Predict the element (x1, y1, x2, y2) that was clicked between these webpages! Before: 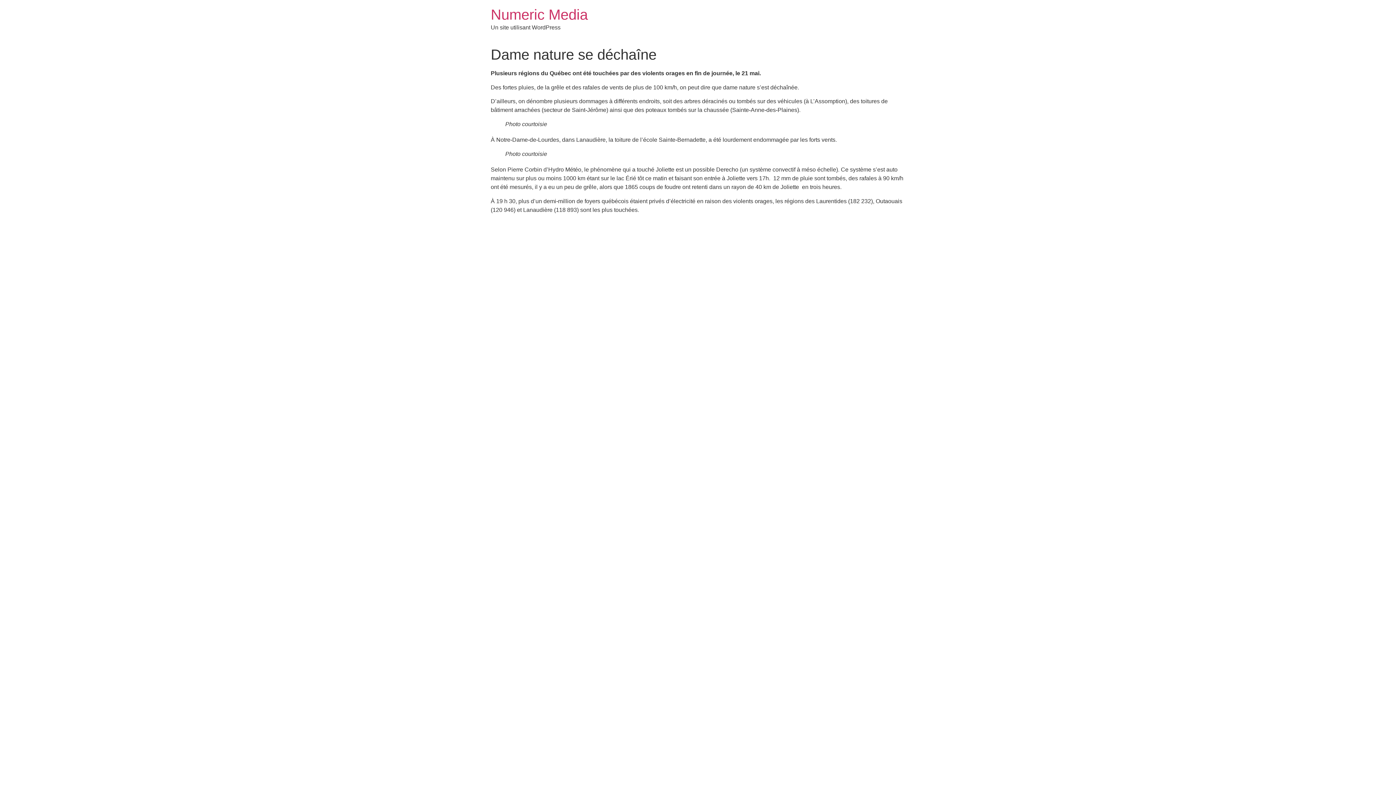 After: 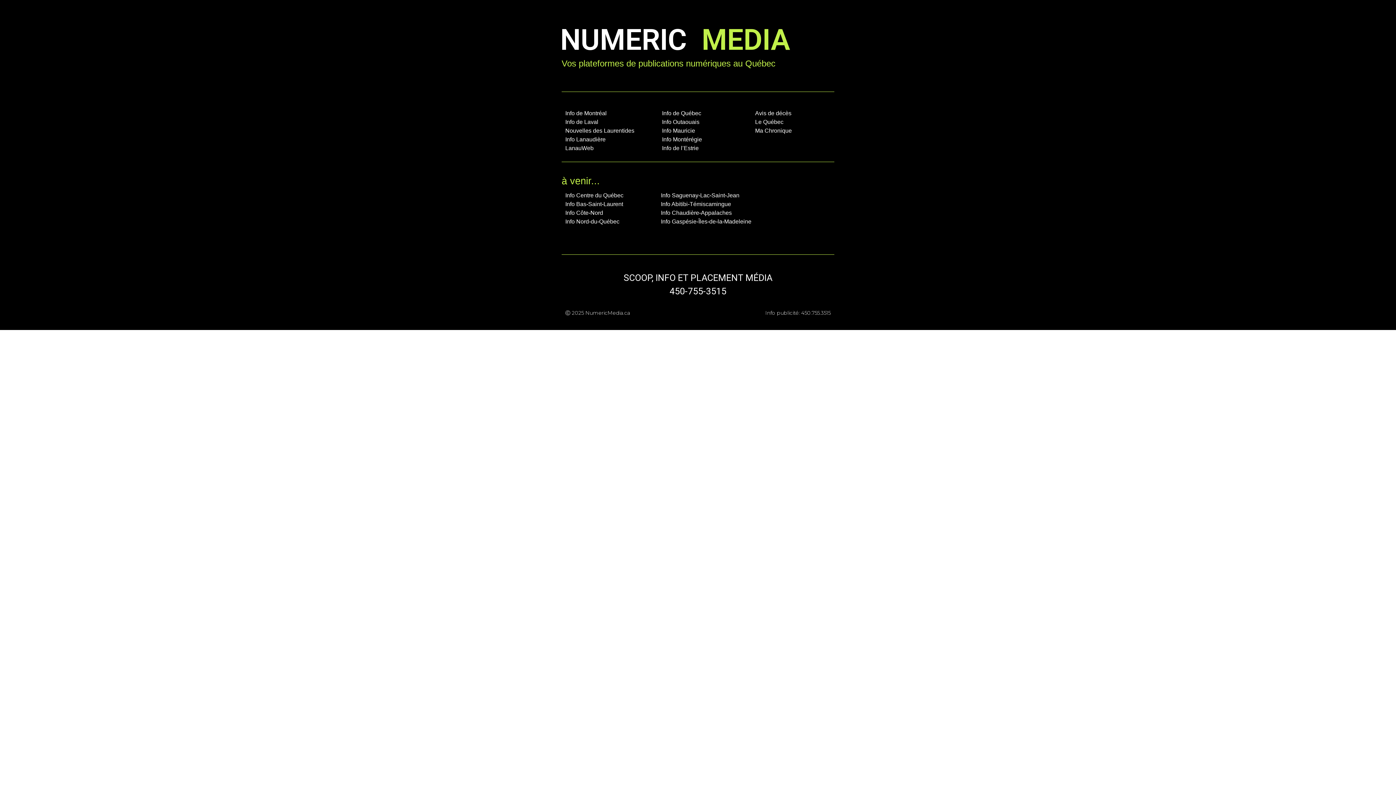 Action: label: Numeric Media bbox: (490, 6, 588, 22)